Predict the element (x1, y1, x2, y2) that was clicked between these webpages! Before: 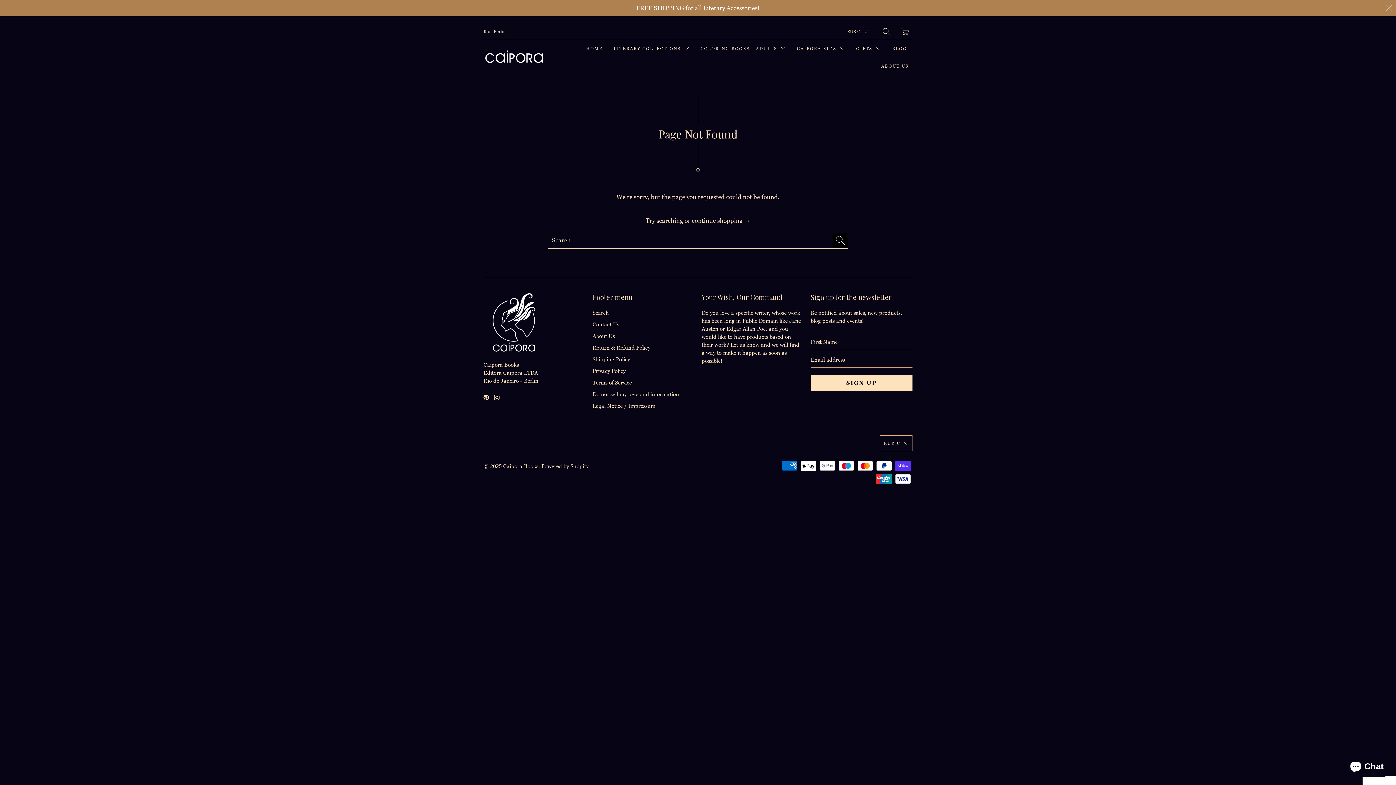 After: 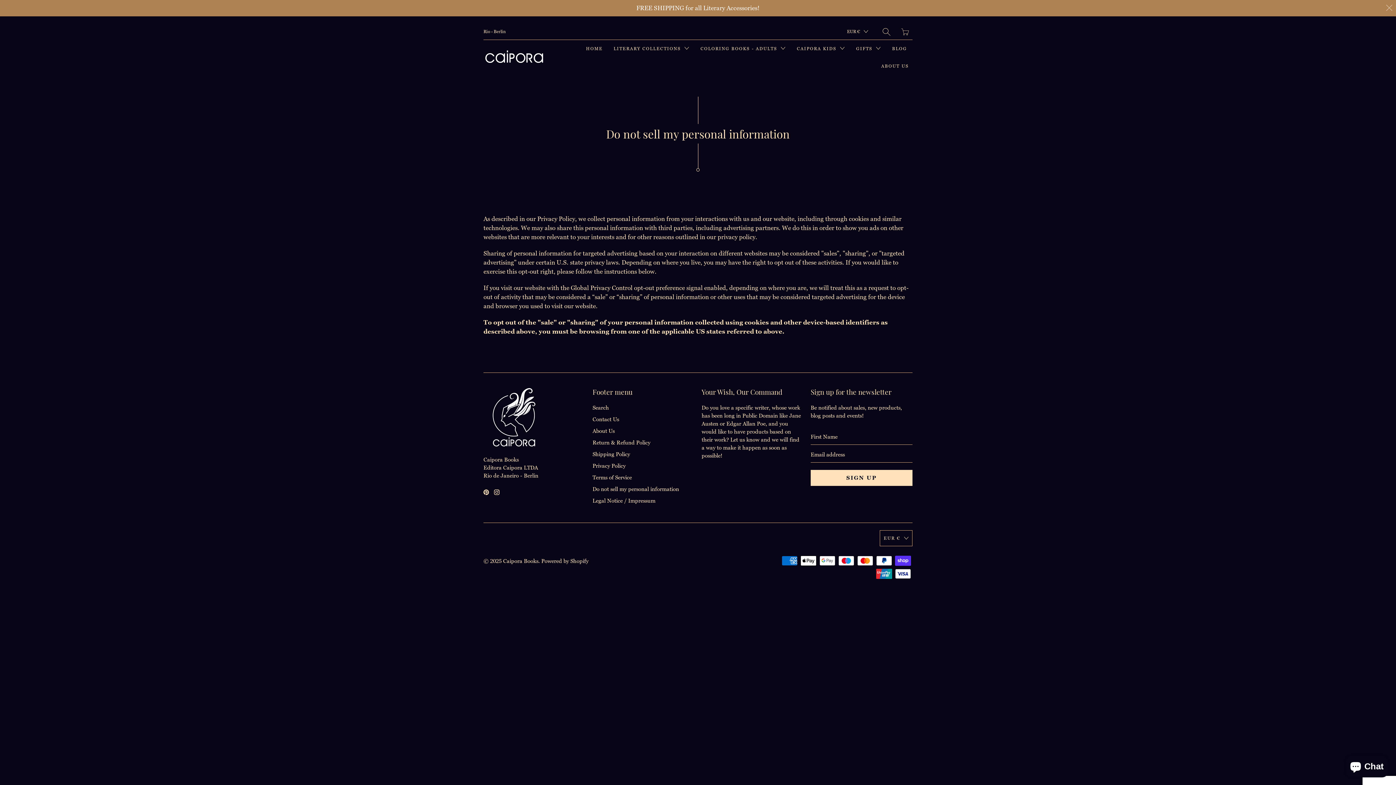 Action: bbox: (592, 390, 679, 398) label: Do not sell my personal information